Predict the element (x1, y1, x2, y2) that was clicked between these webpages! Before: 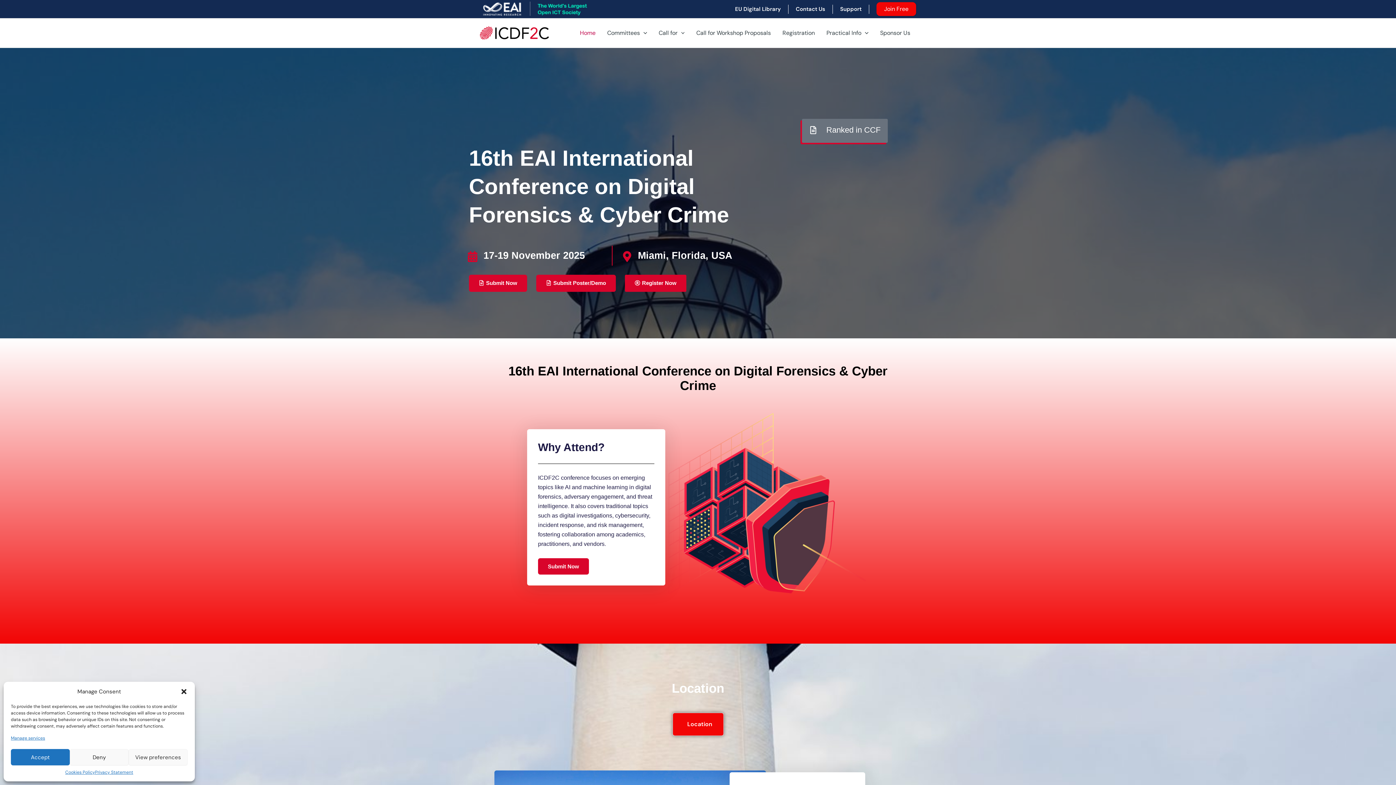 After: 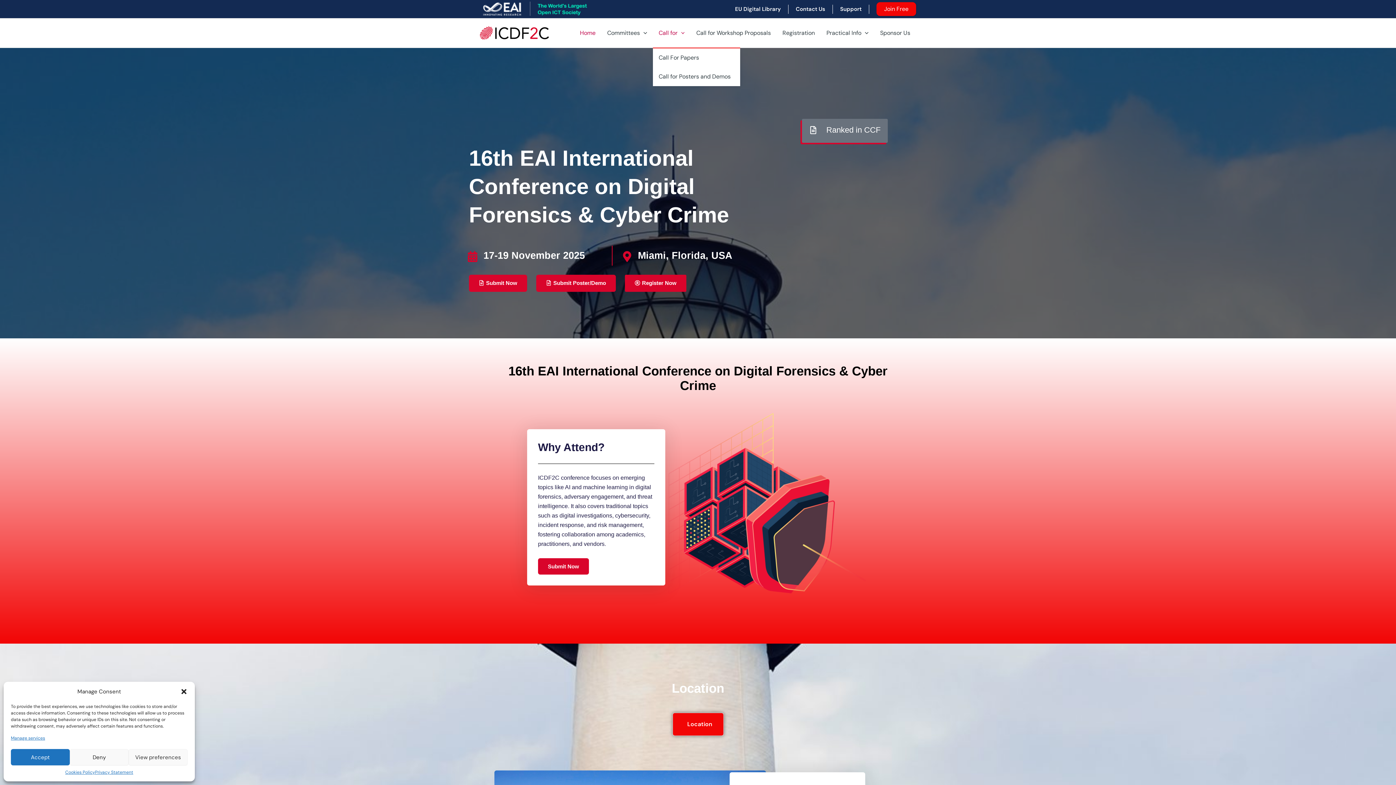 Action: label: Call for bbox: (653, 18, 690, 47)